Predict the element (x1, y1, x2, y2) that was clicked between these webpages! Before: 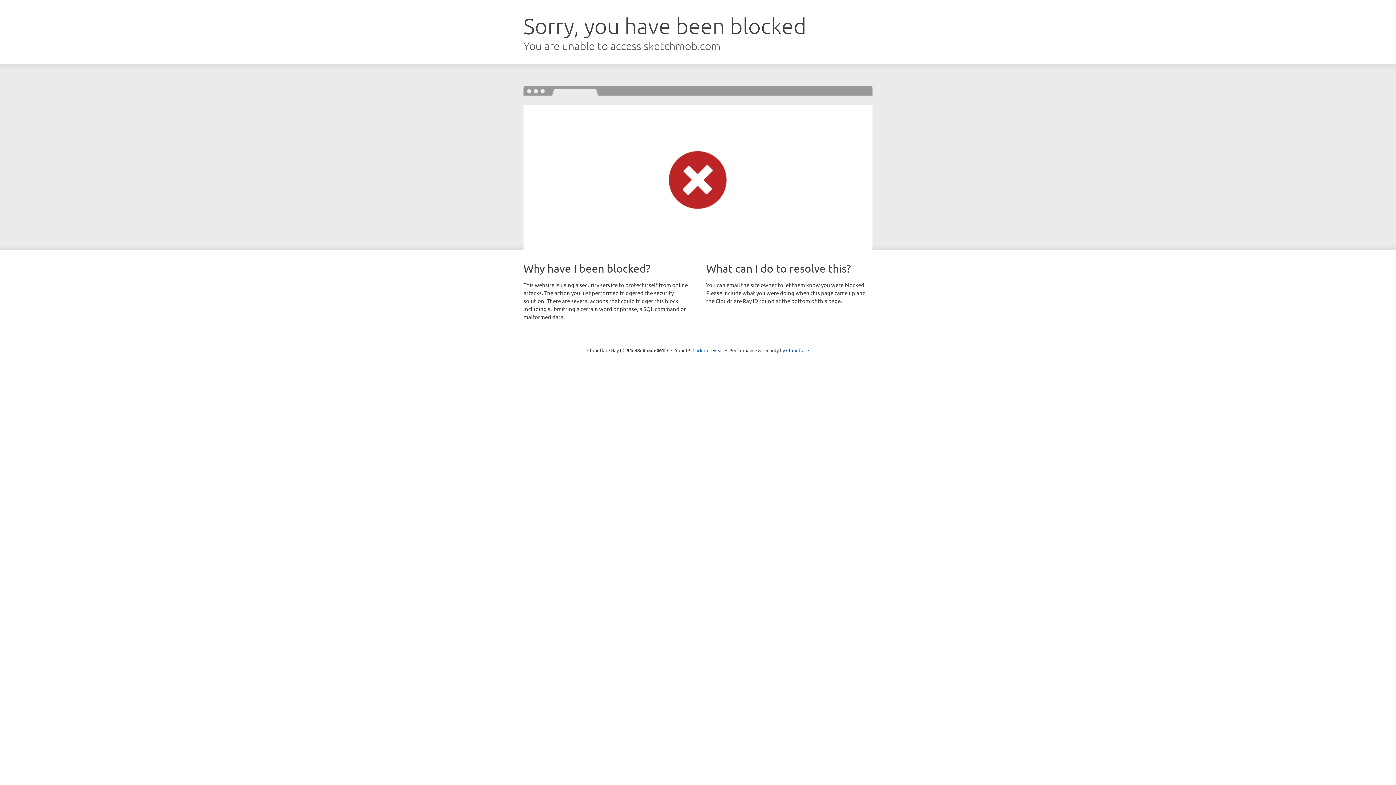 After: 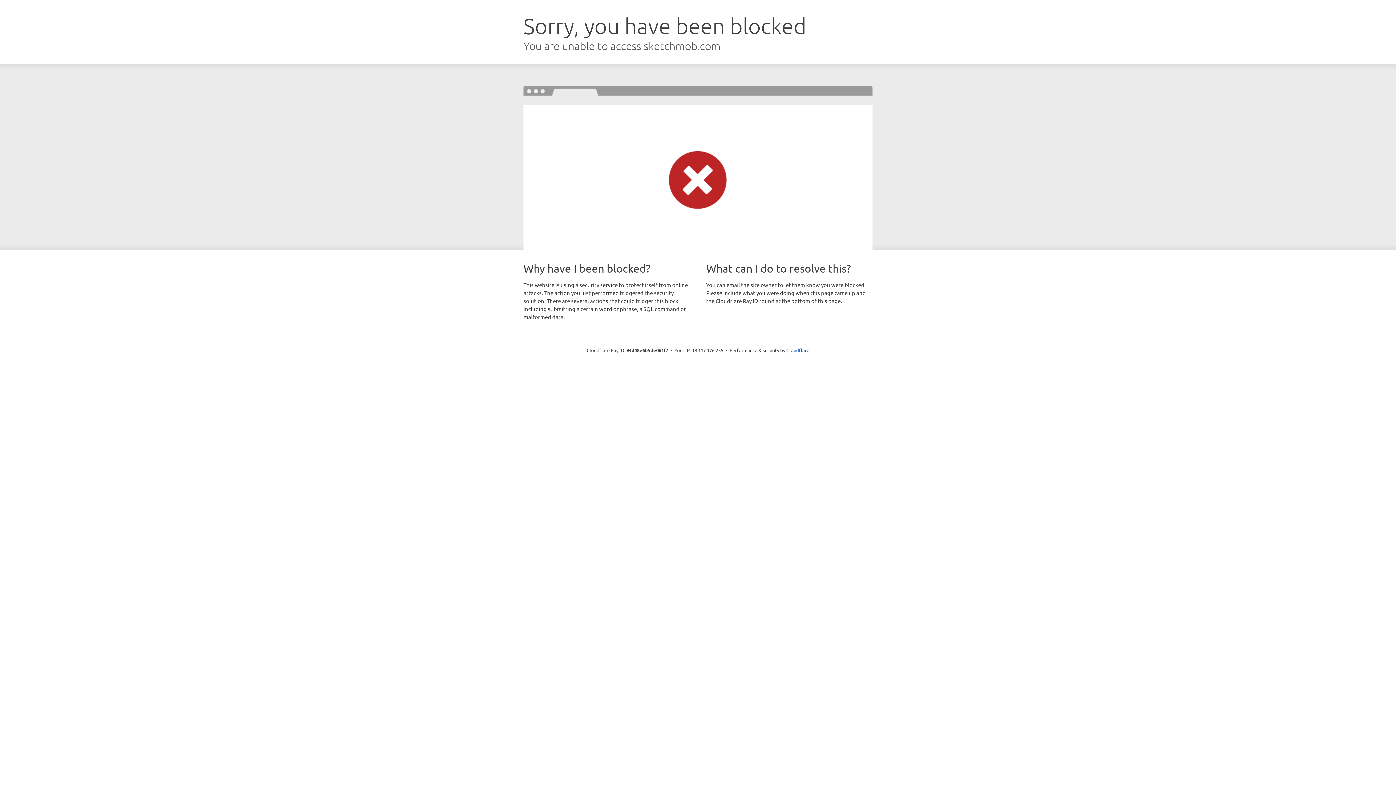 Action: label: Click to reveal bbox: (692, 346, 723, 353)